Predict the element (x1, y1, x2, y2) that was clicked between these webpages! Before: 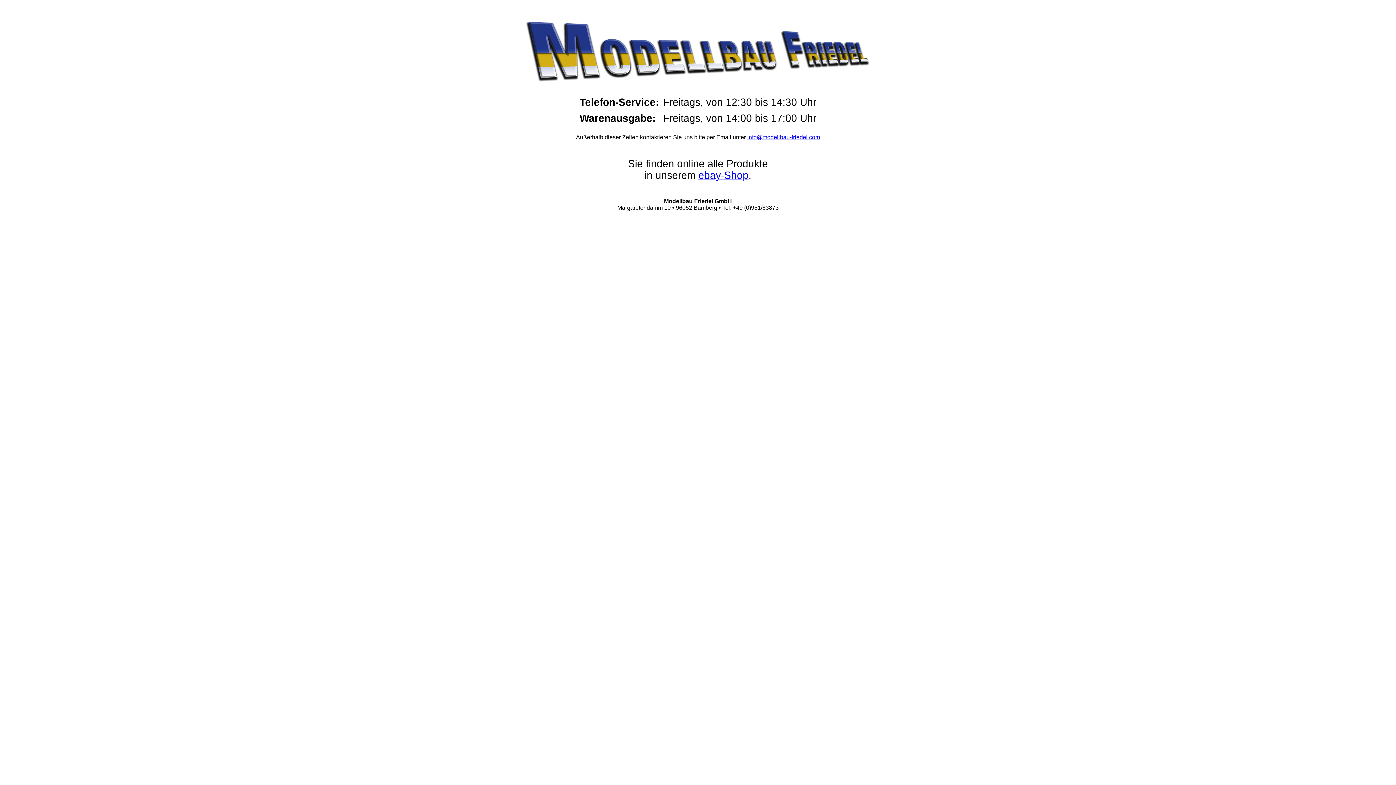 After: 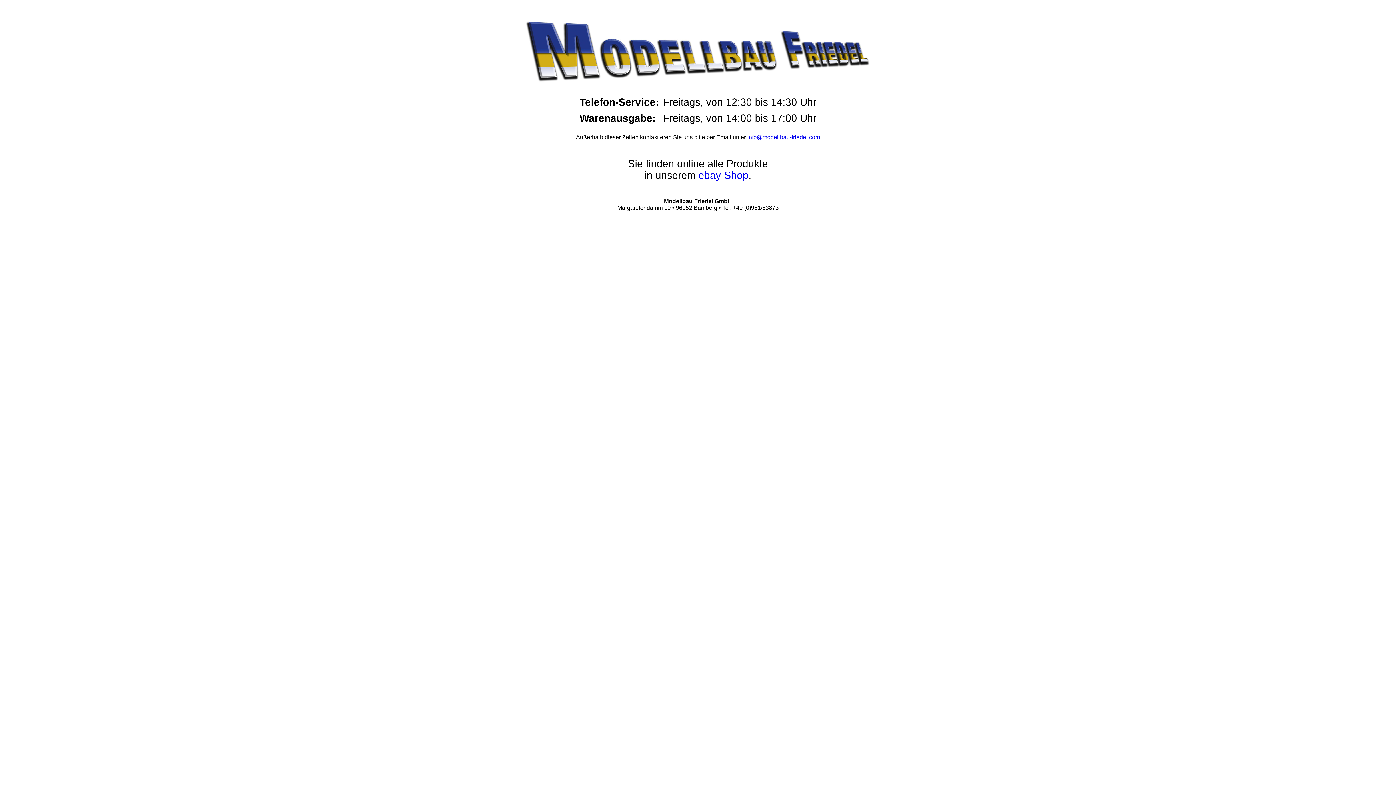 Action: label: info@modellbau-friedel.com bbox: (747, 134, 820, 140)